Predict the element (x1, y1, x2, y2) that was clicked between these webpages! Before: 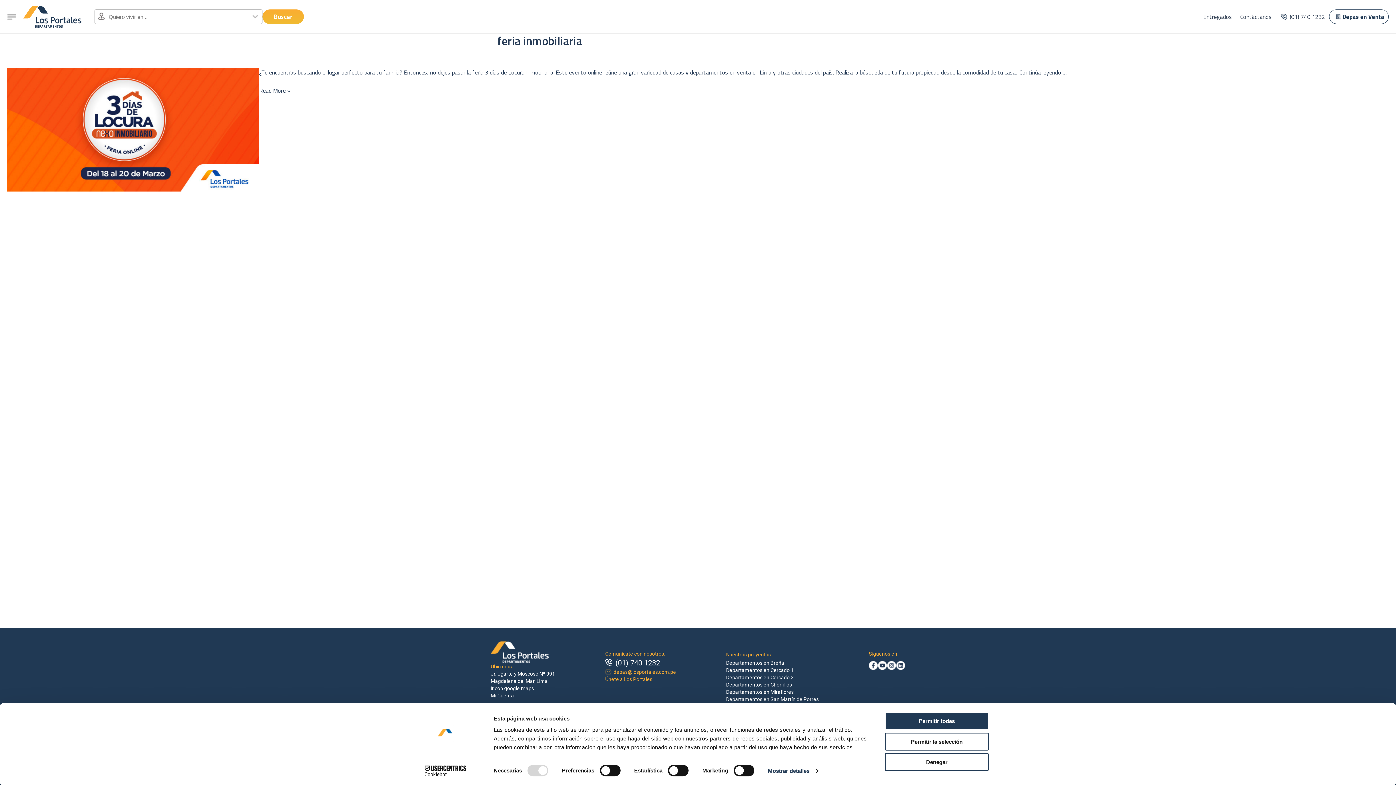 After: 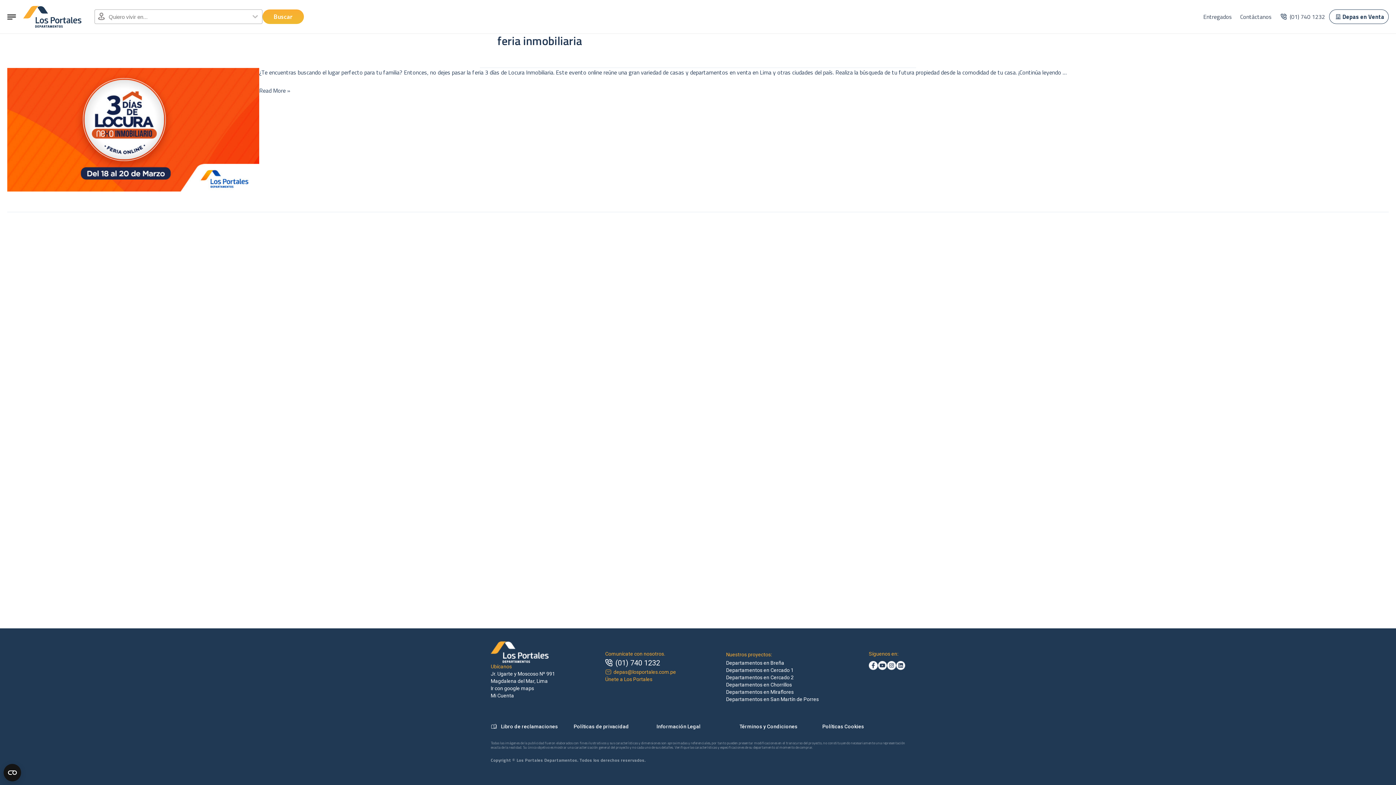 Action: bbox: (885, 712, 989, 730) label: Permitir todas